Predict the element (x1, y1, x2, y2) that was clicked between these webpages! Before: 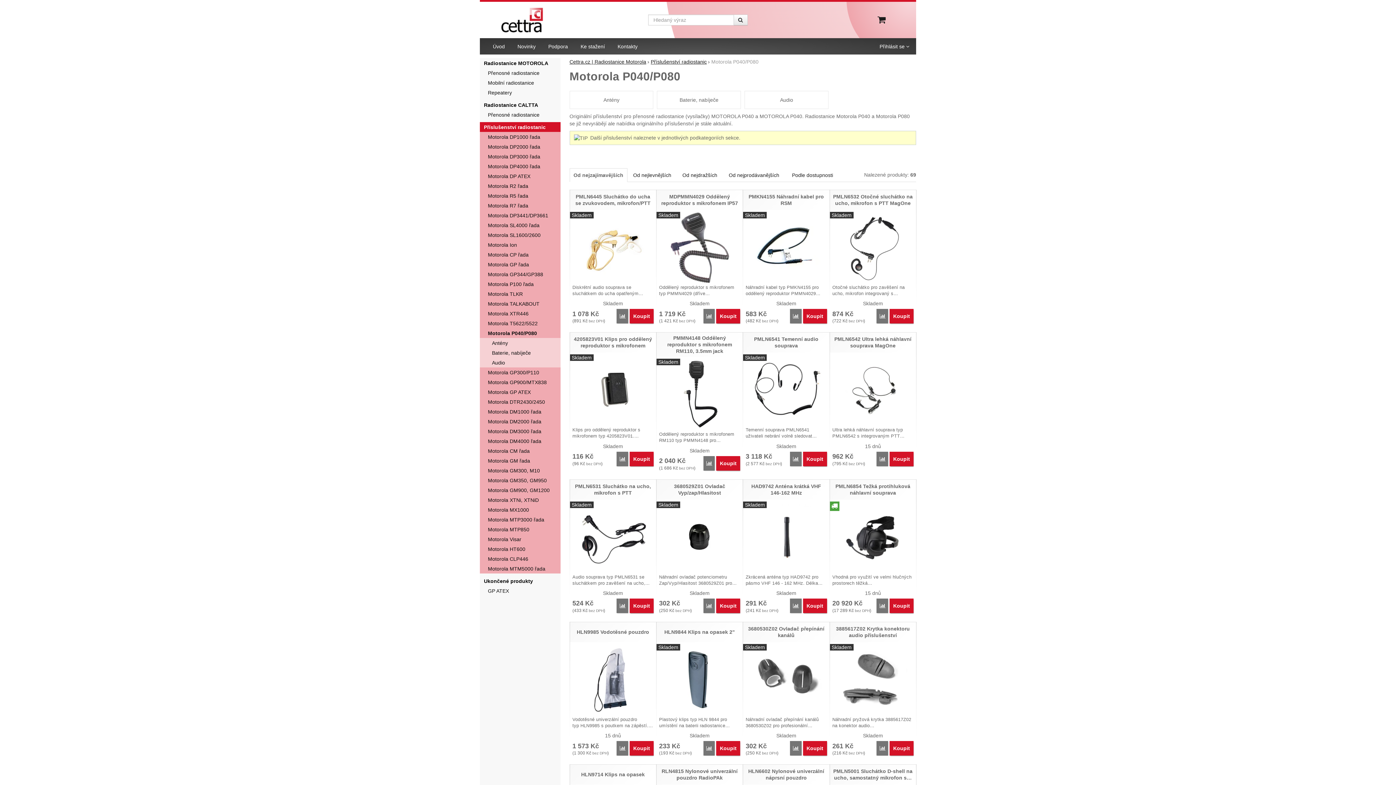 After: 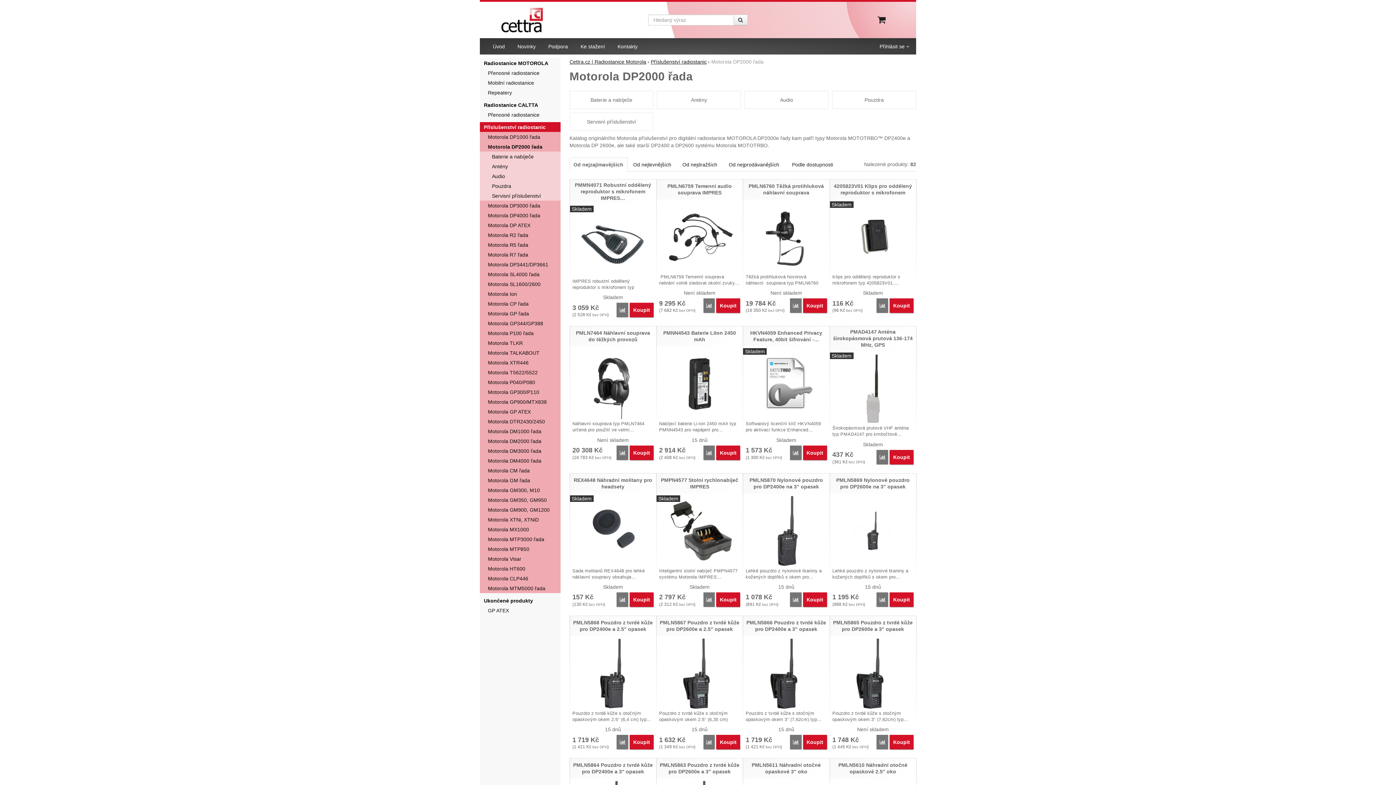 Action: label: Motorola DP2000 řada bbox: (480, 141, 560, 151)